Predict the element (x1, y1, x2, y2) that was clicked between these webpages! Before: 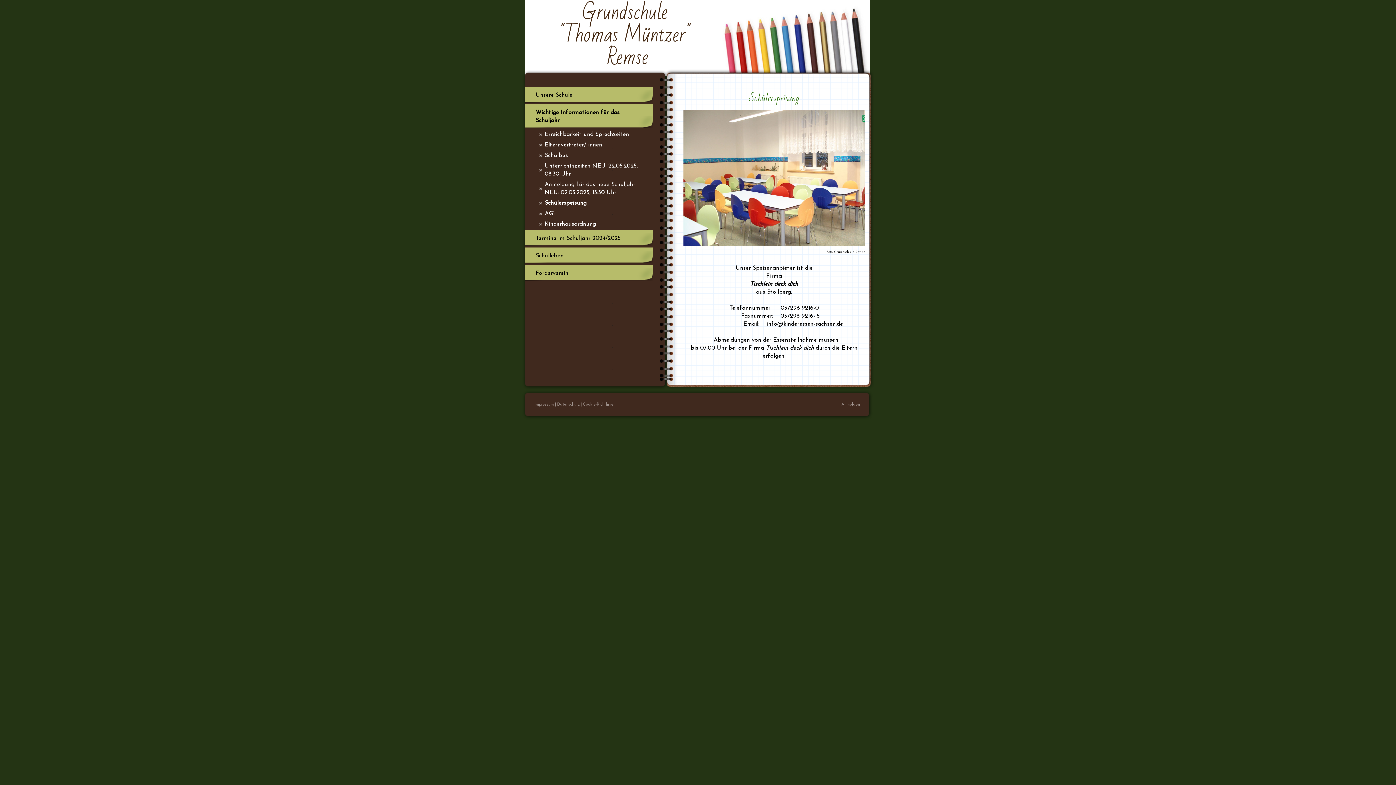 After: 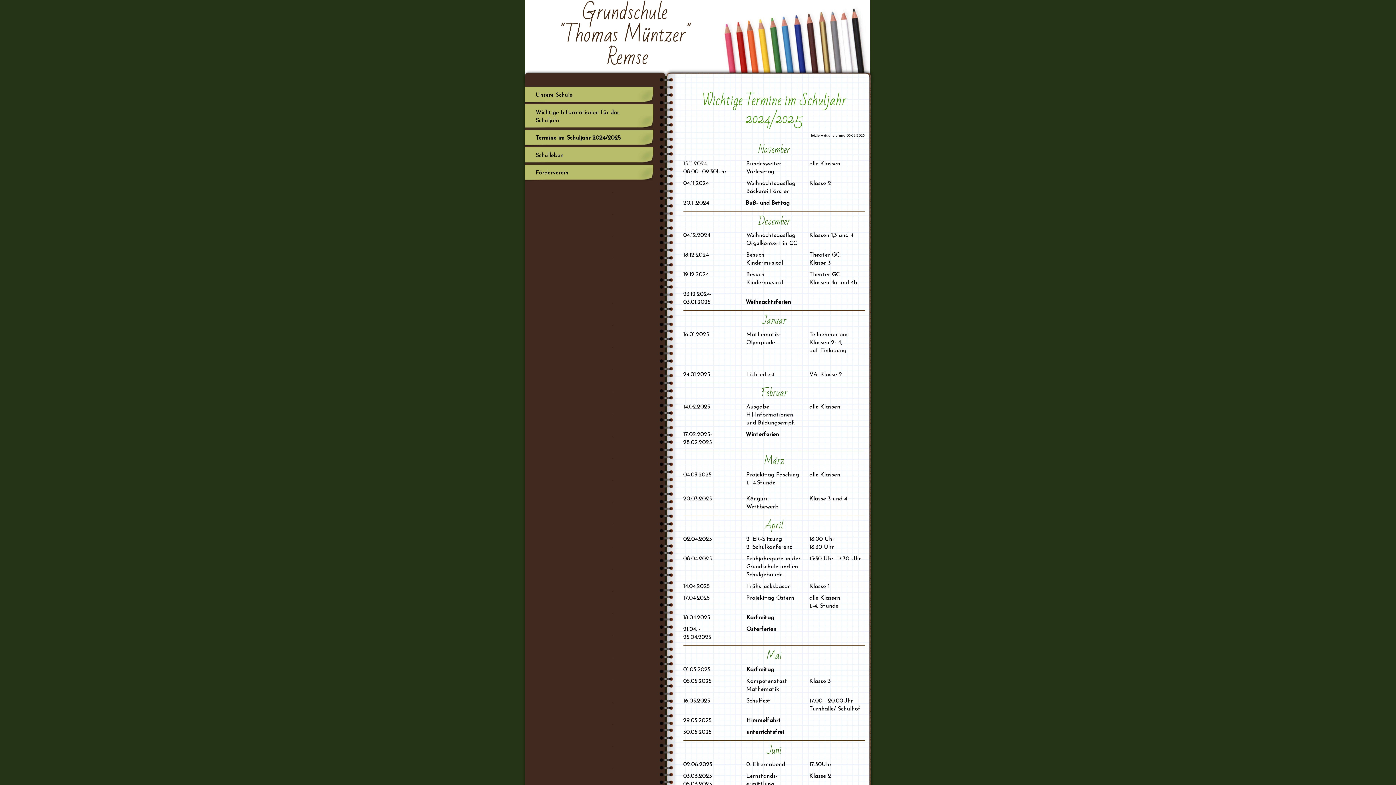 Action: bbox: (524, 230, 653, 246) label: Termine im Schuljahr 2024/2025